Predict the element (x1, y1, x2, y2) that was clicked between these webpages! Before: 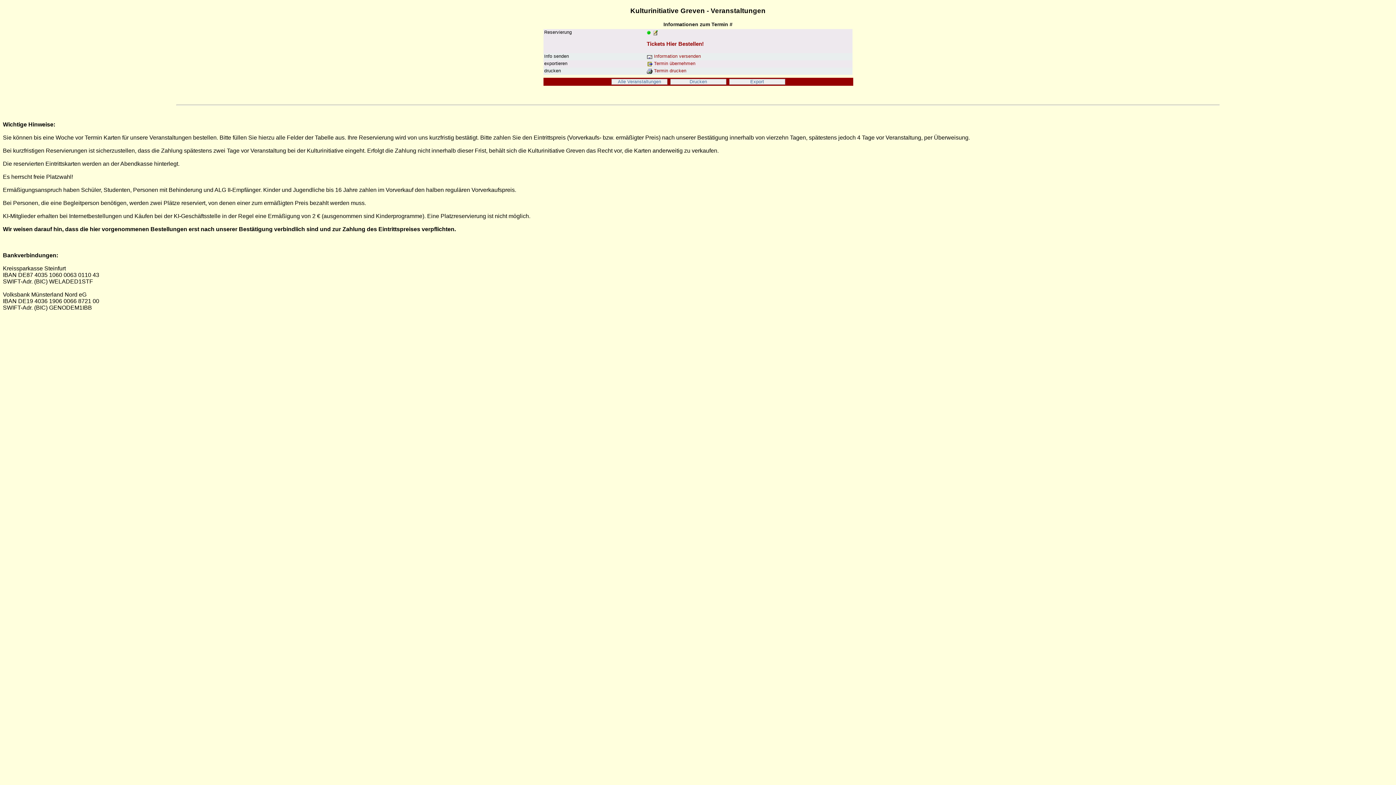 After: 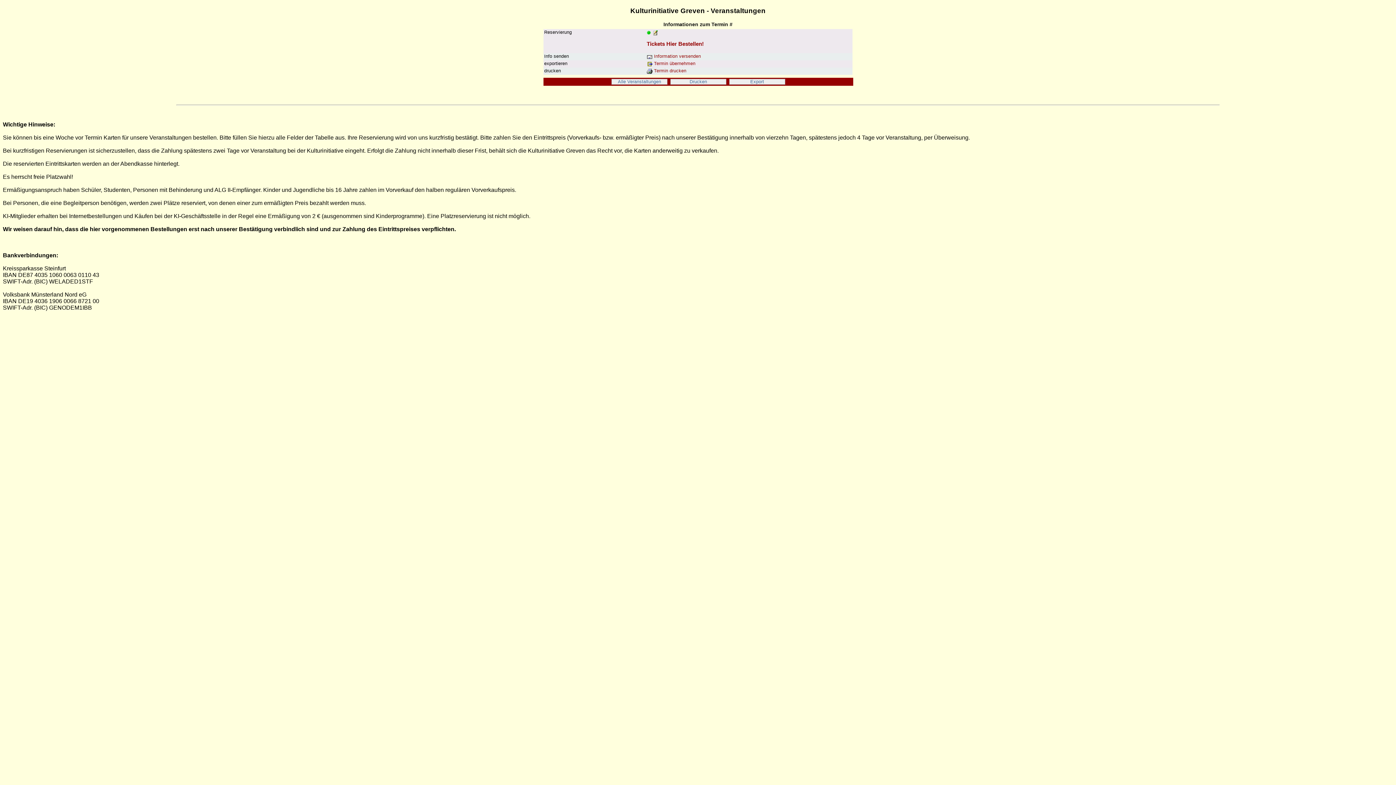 Action: bbox: (646, 68, 686, 73) label:  Termin drucken